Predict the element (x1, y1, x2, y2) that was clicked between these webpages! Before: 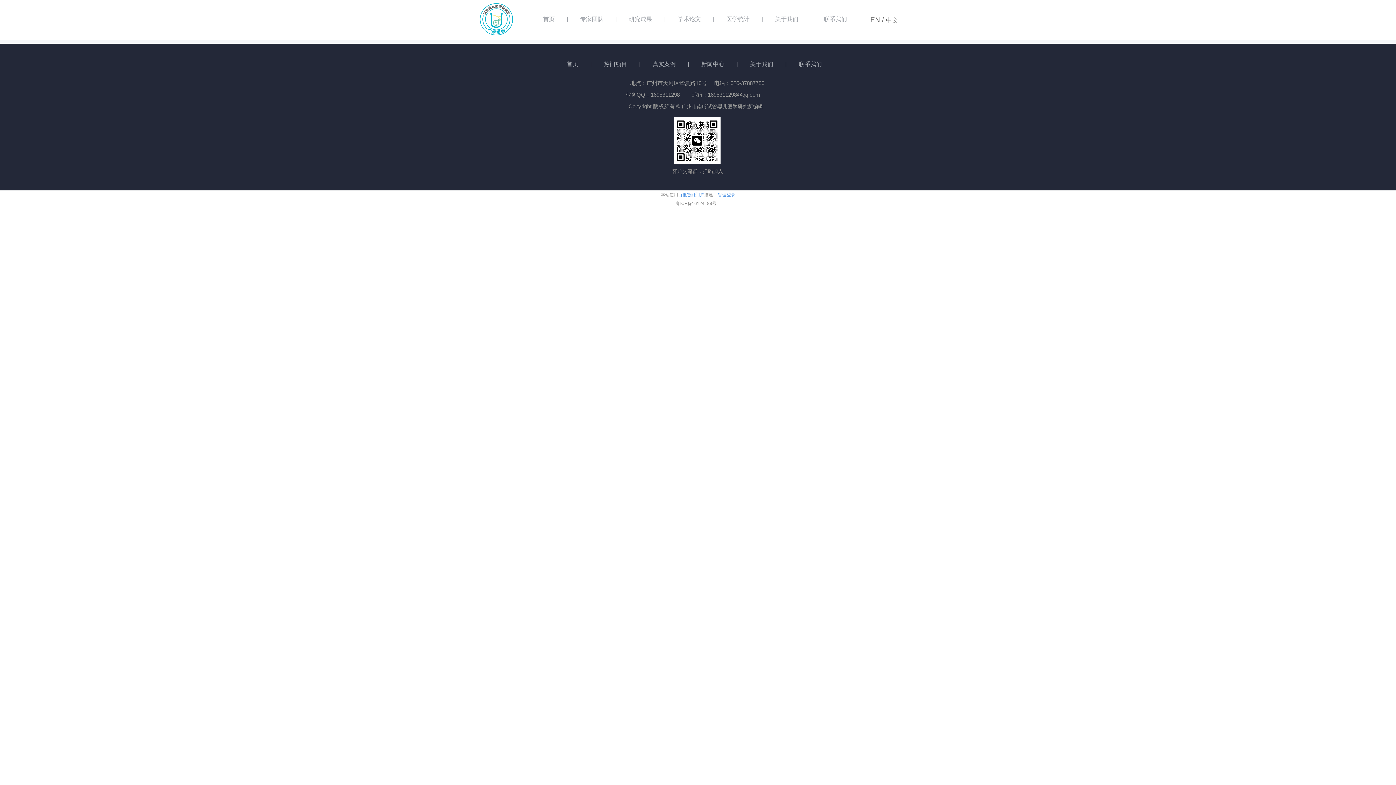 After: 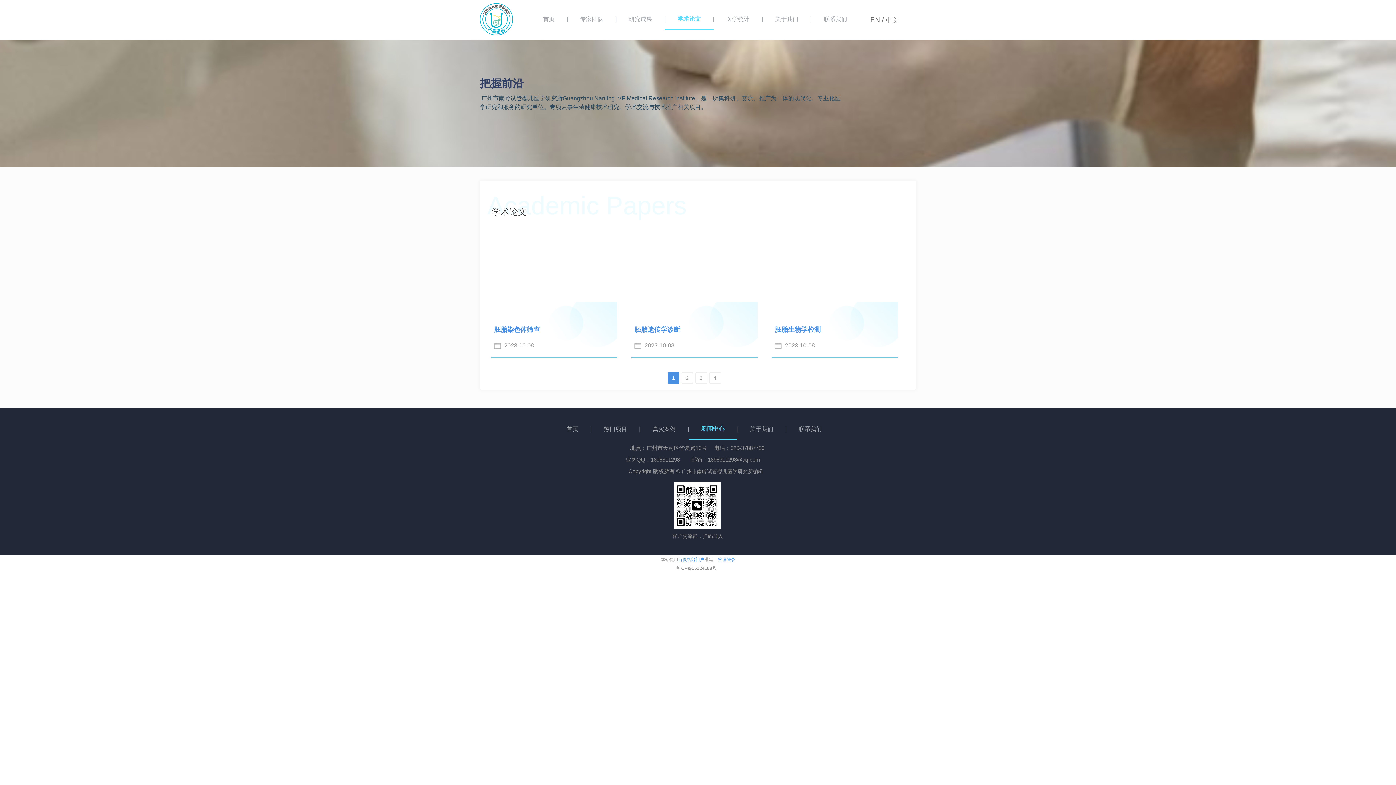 Action: bbox: (665, 8, 713, 30) label: 学术论文